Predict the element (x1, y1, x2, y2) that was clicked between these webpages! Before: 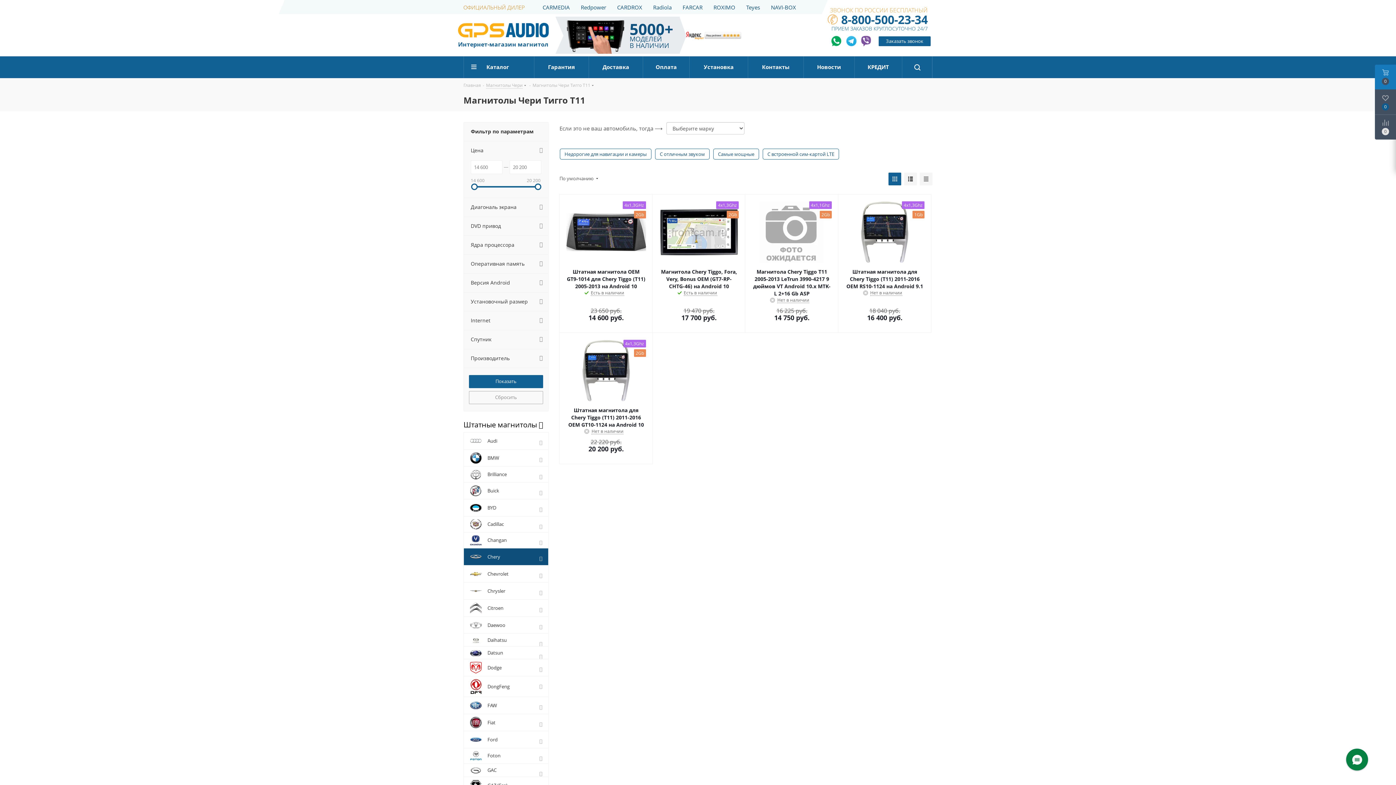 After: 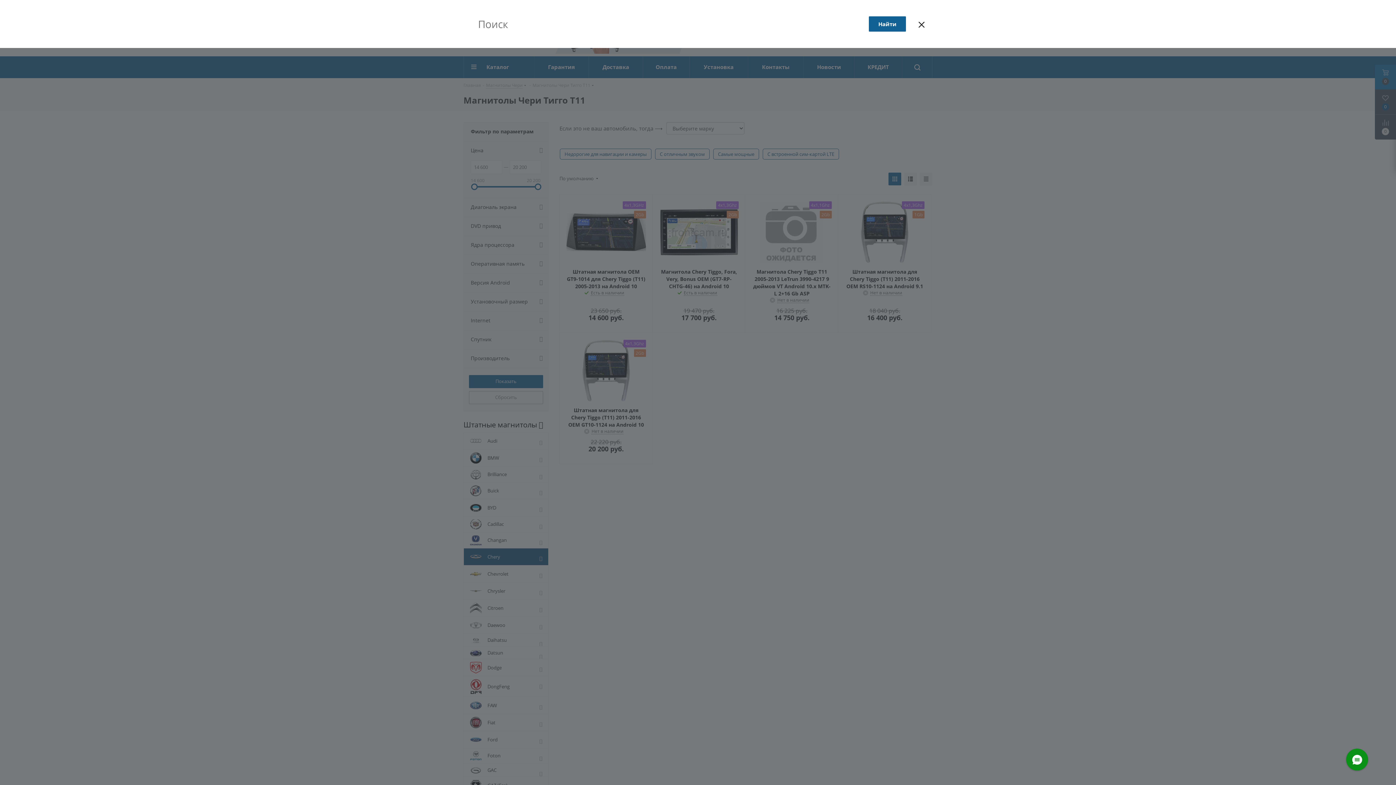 Action: bbox: (902, 56, 932, 78)